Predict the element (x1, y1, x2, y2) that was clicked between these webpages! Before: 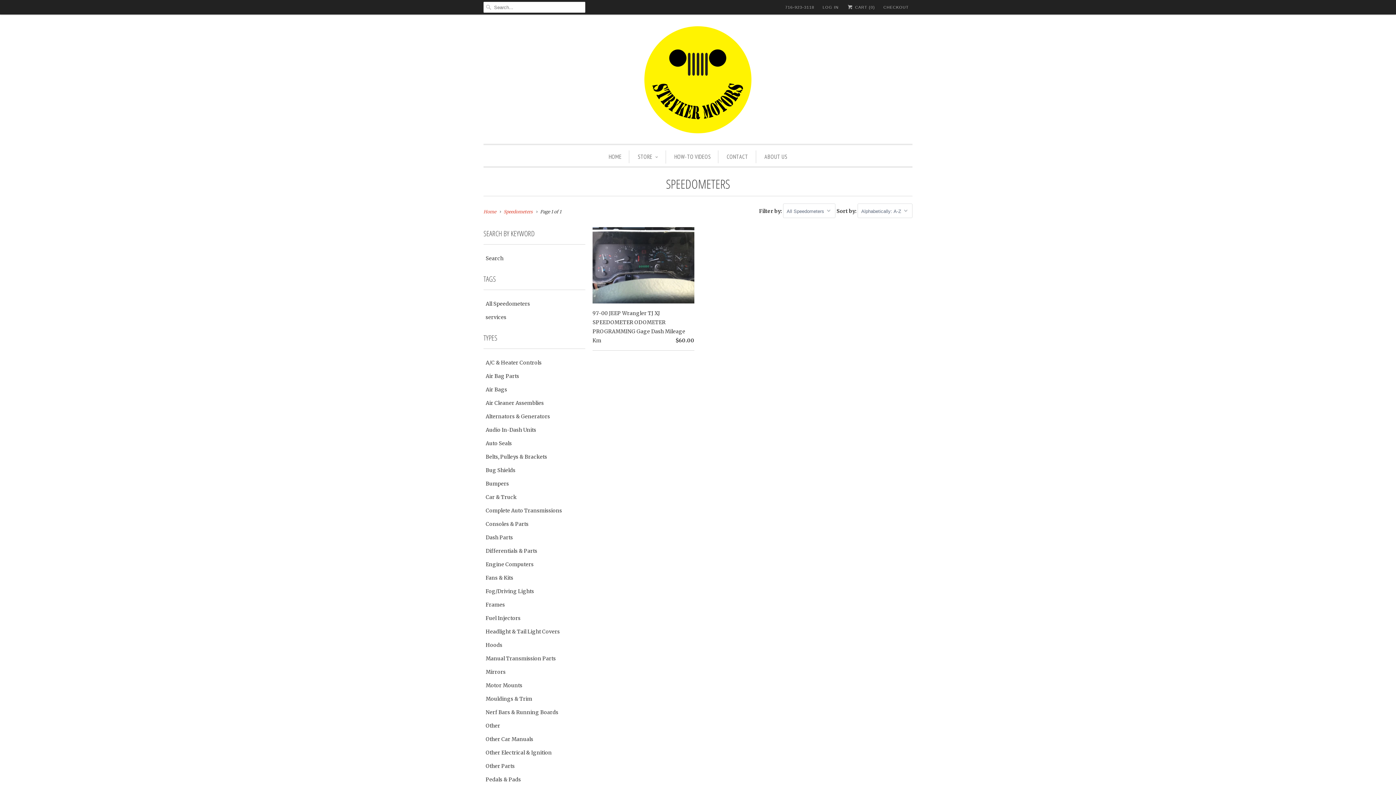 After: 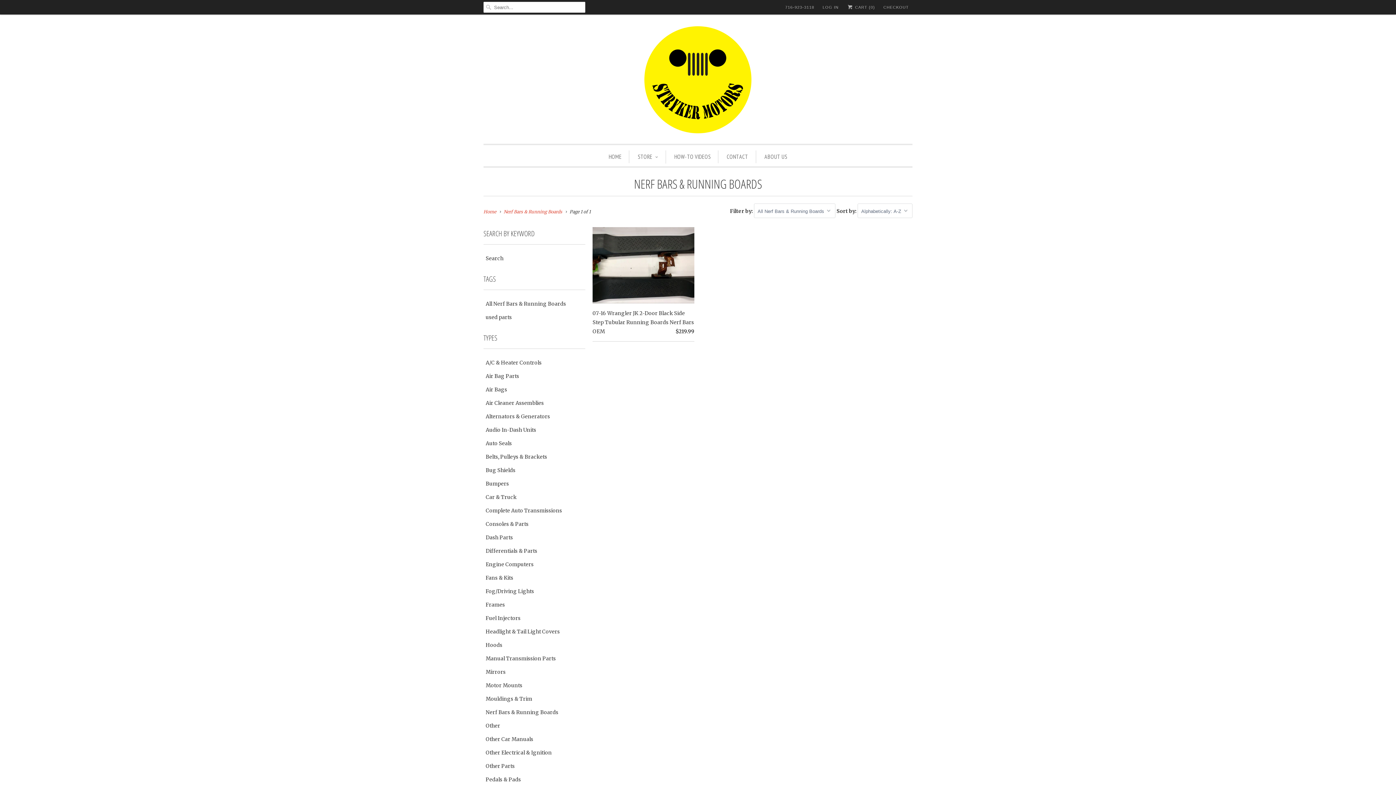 Action: label: Nerf Bars & Running Boards bbox: (485, 709, 558, 716)